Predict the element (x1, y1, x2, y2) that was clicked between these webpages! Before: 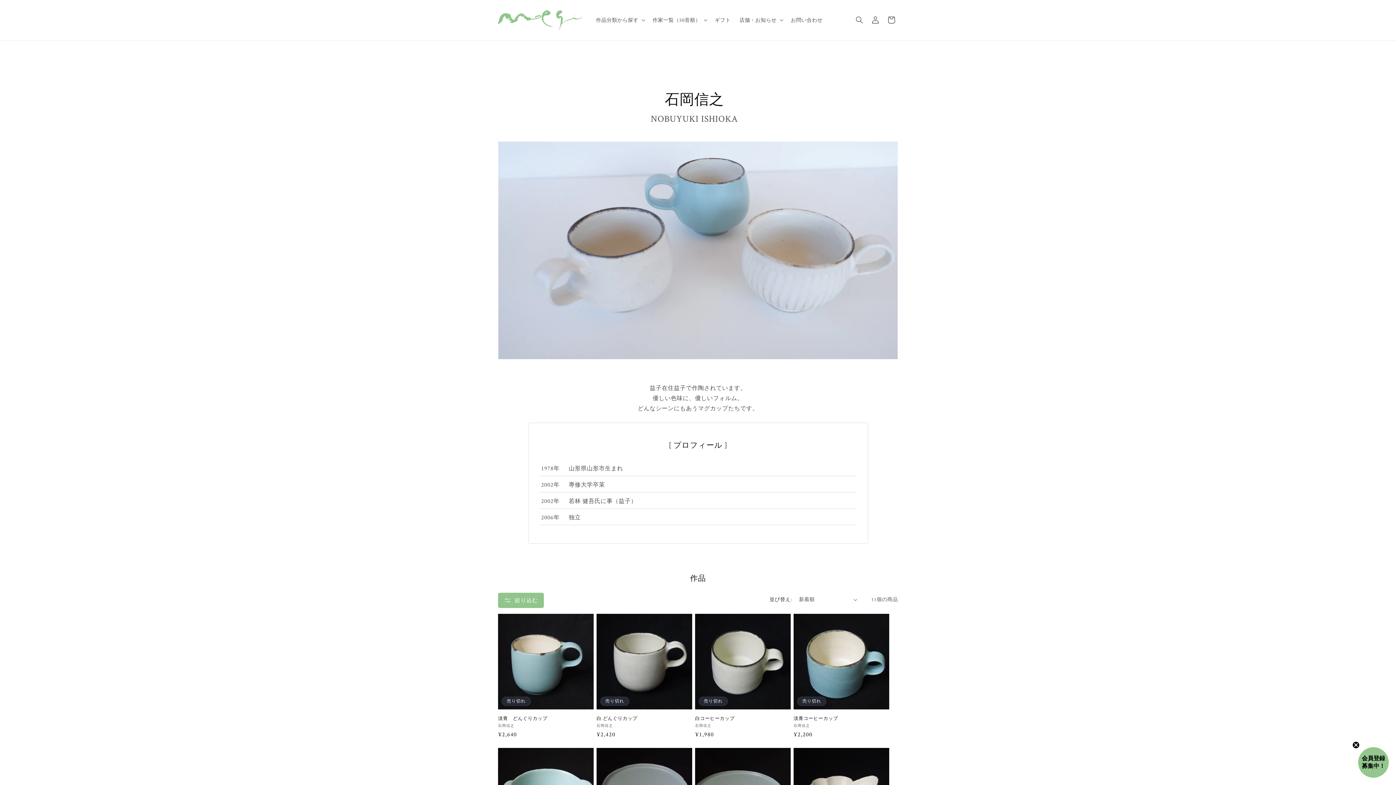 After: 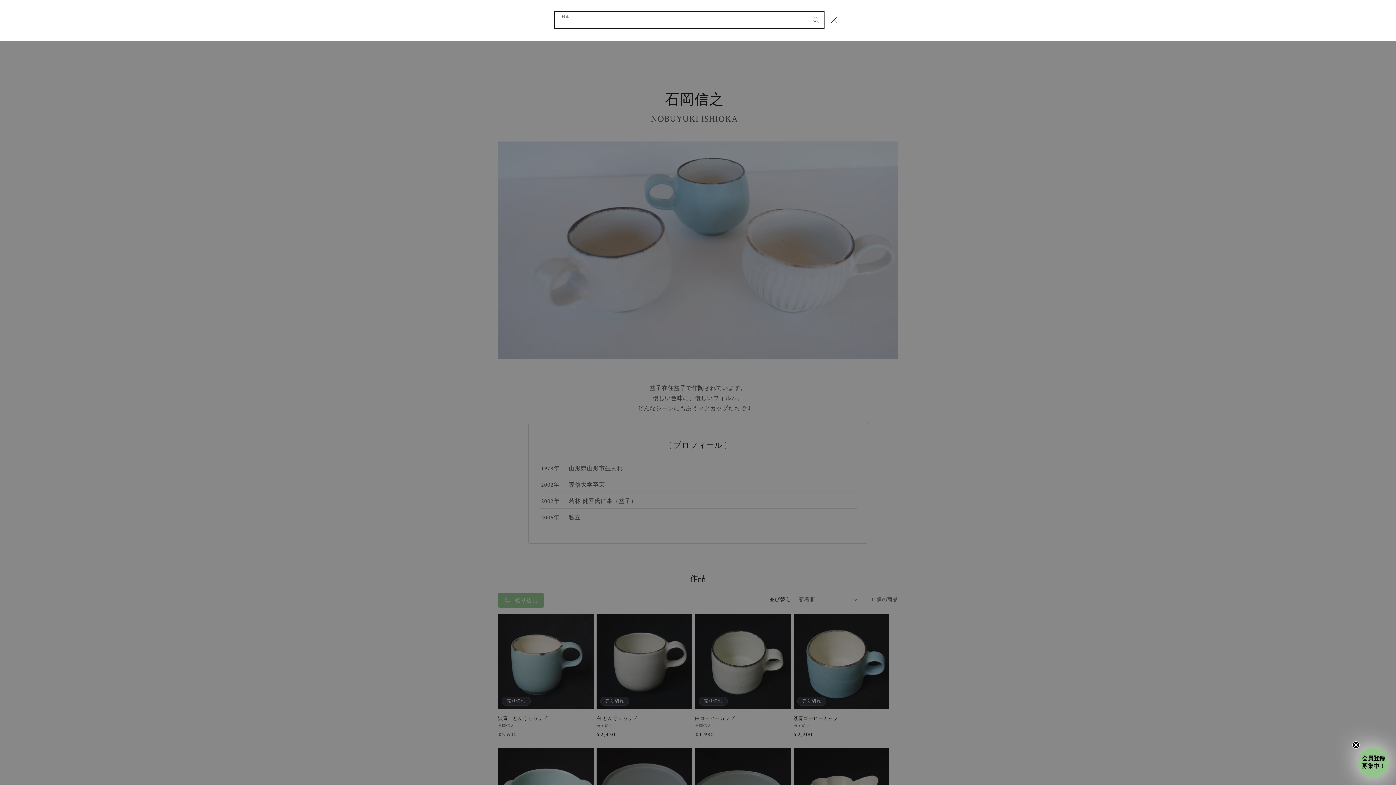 Action: label: 検索 bbox: (851, 12, 867, 28)